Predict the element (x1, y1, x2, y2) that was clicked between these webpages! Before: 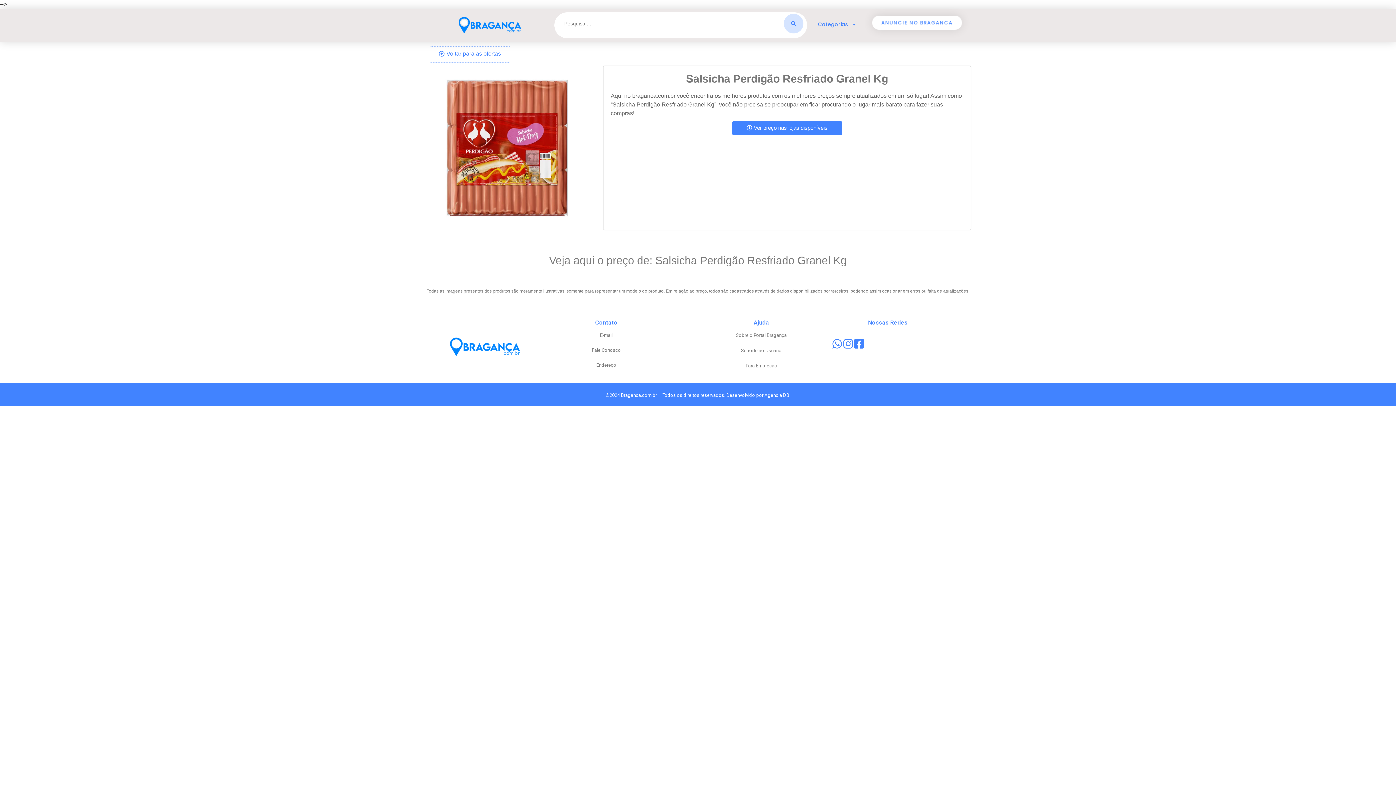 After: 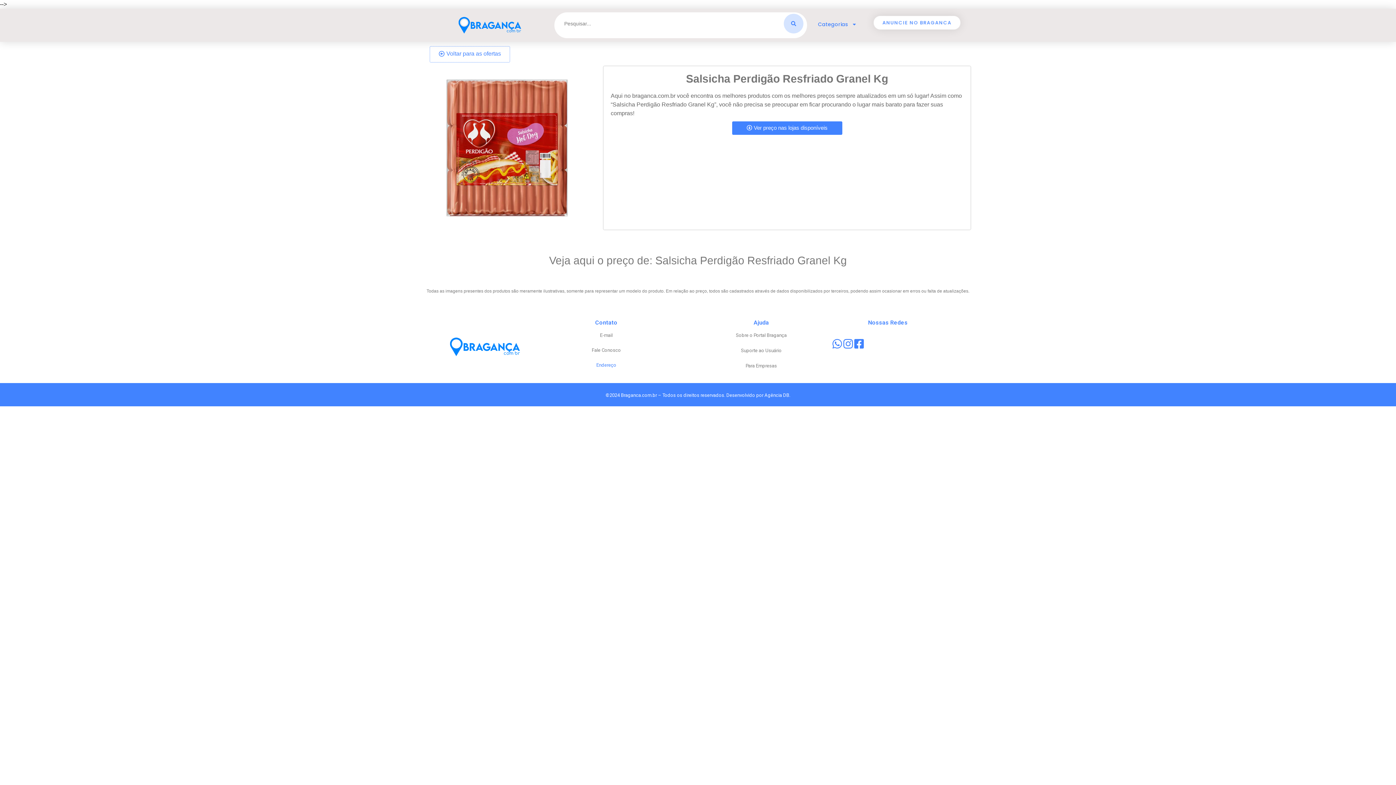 Action: bbox: (518, 357, 694, 372) label: Endereço